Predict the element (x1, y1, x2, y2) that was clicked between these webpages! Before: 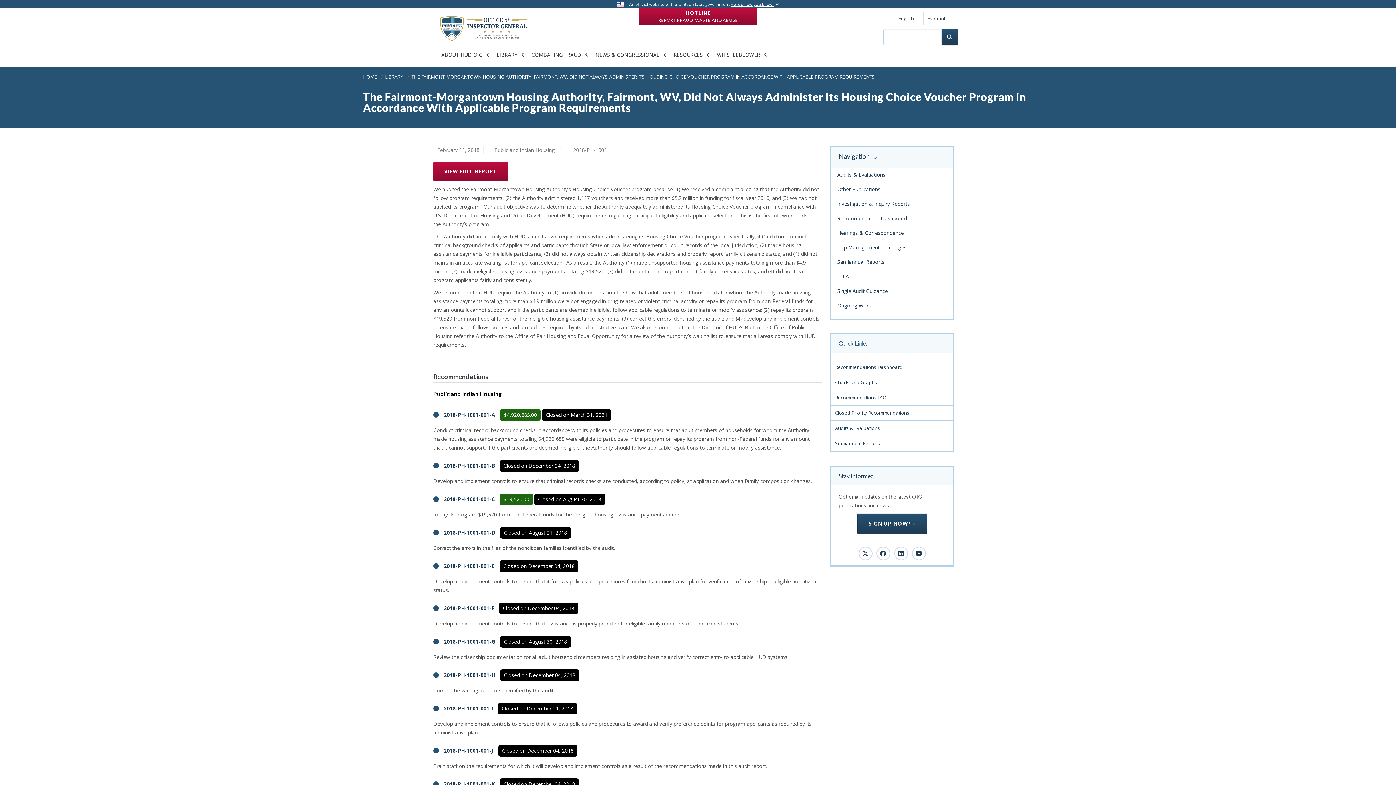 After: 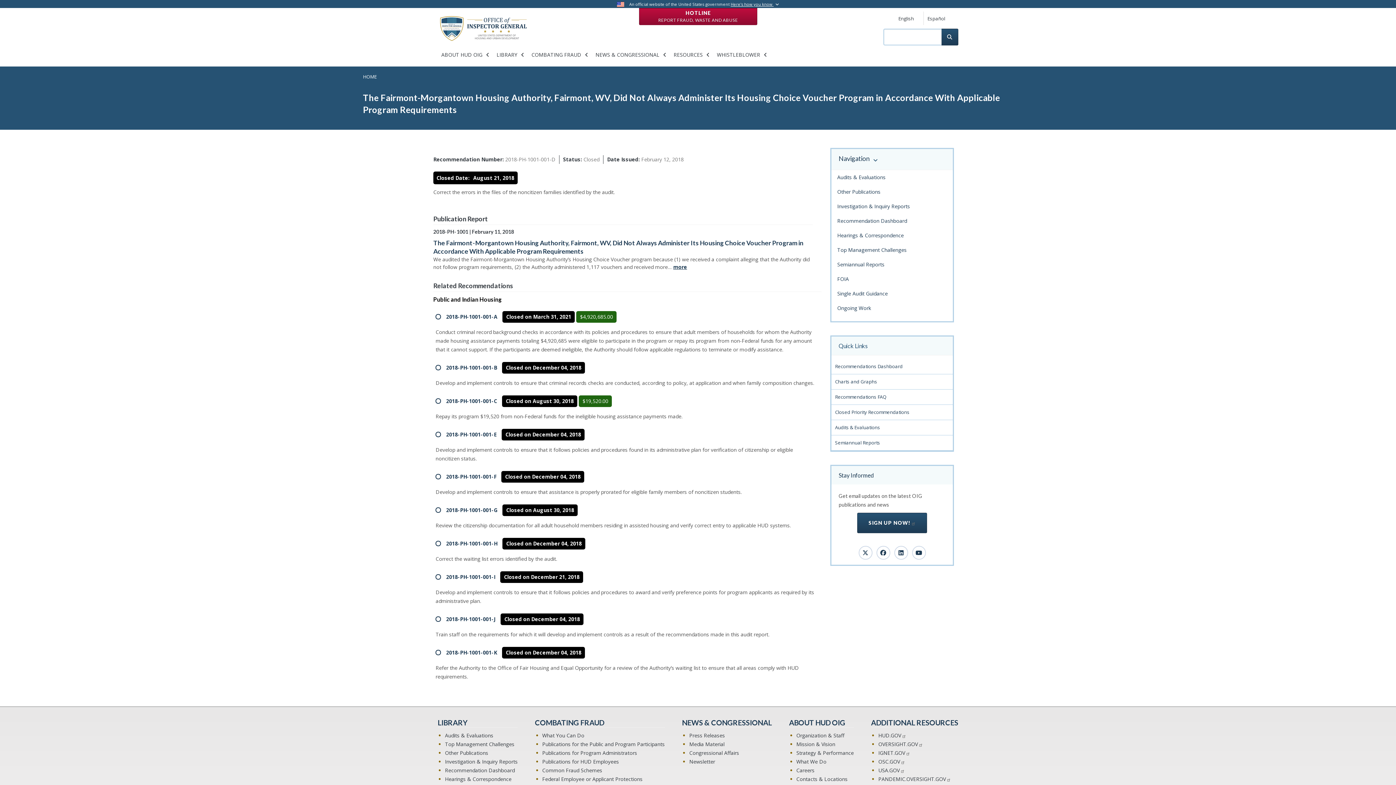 Action: bbox: (444, 529, 495, 536) label: view 2018-PH-1001-001-D recommendation